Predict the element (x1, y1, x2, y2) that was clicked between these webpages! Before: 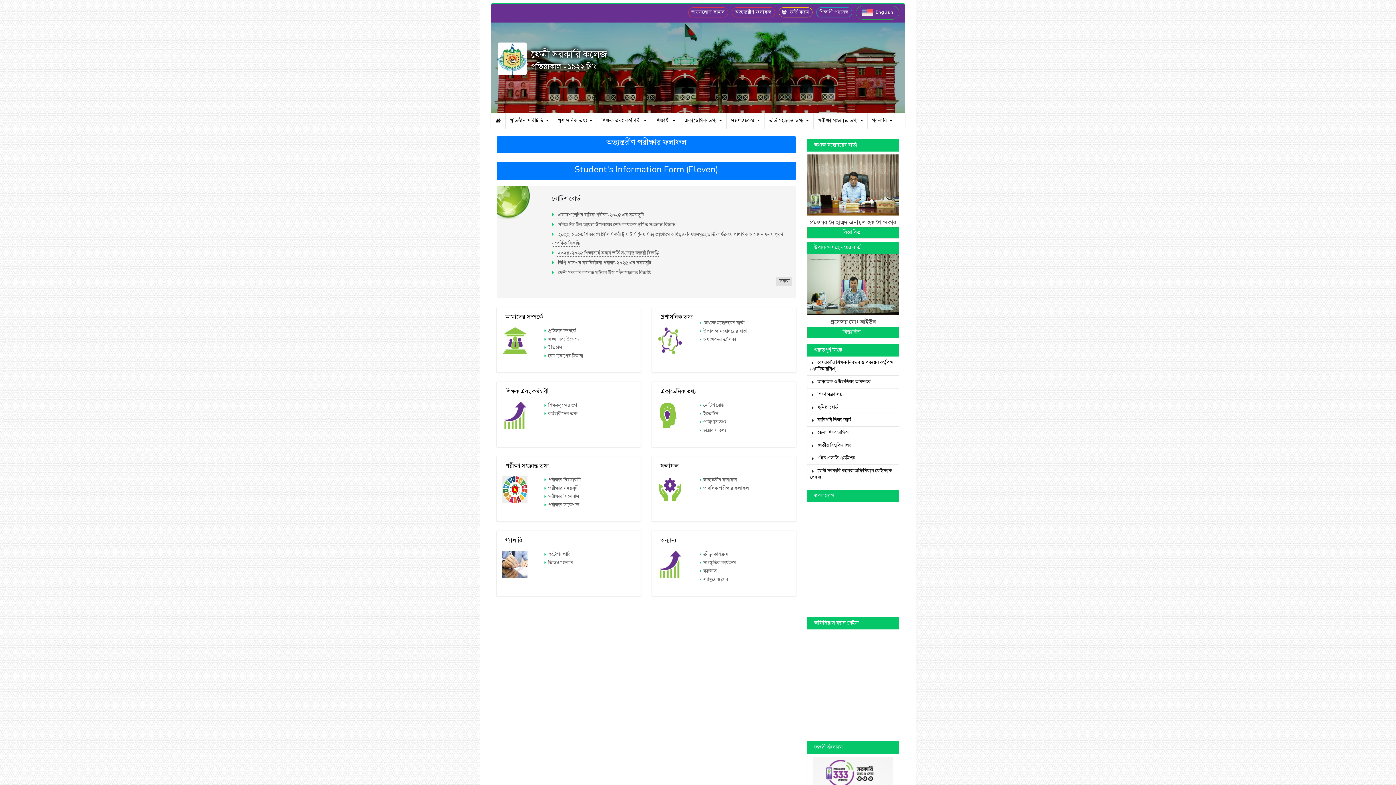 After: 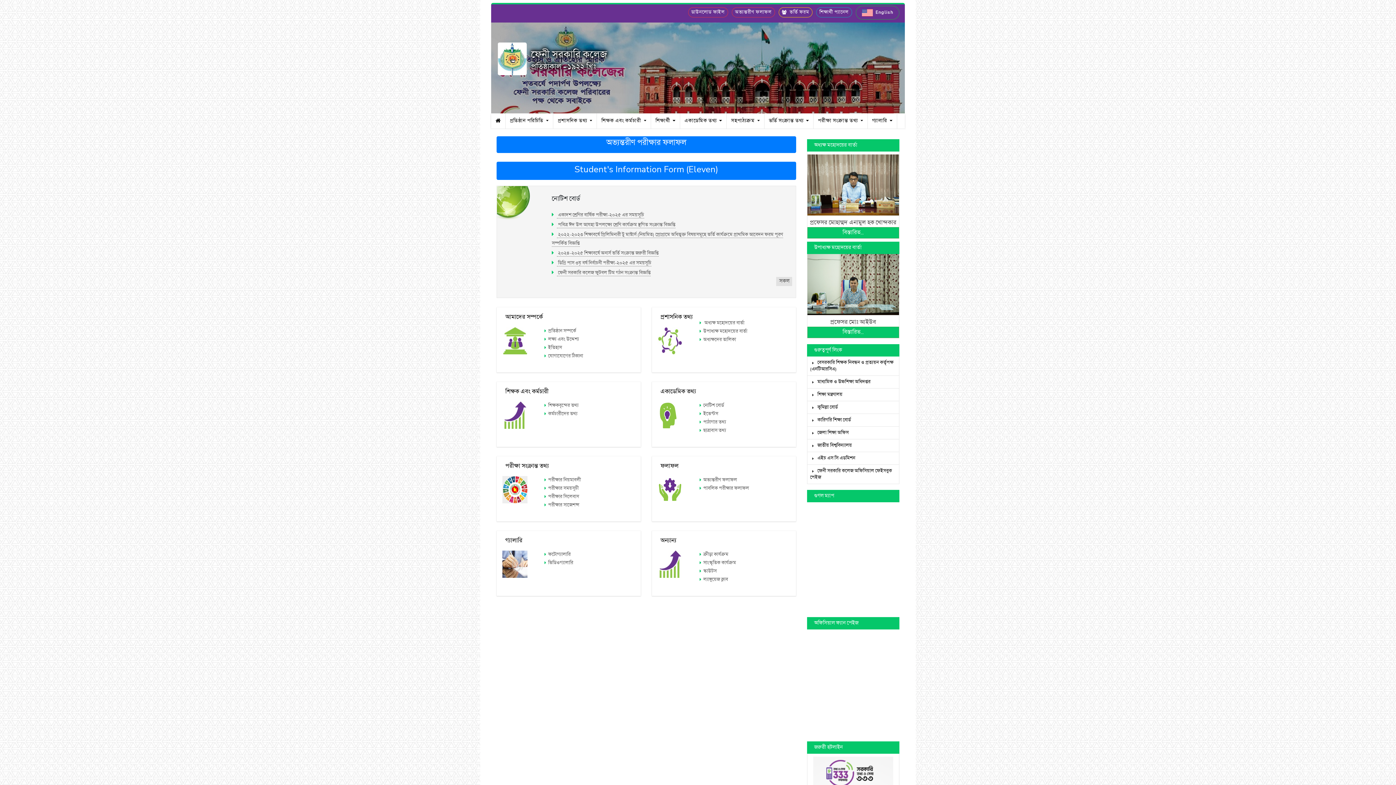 Action: bbox: (497, 54, 526, 62)